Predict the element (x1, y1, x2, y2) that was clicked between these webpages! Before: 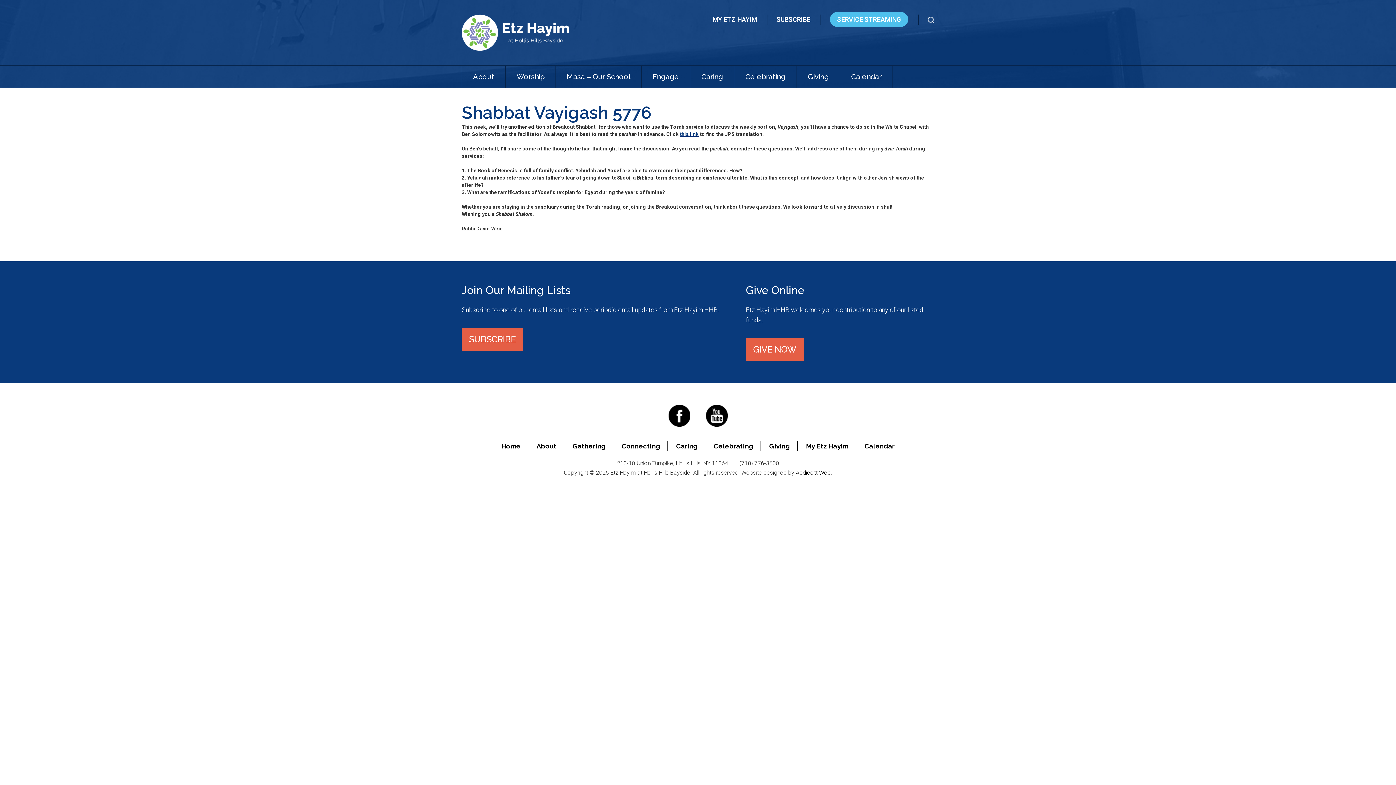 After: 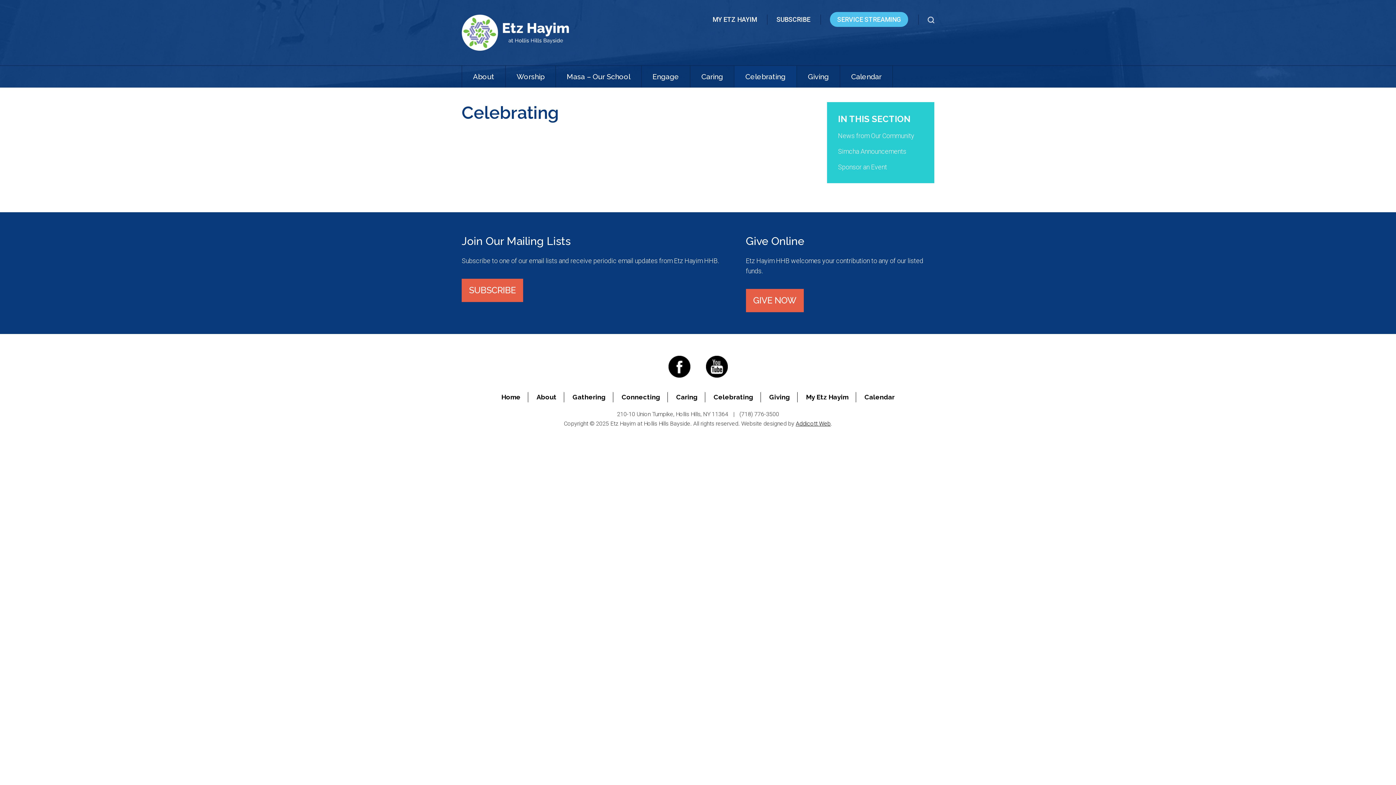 Action: bbox: (713, 442, 753, 450) label: Celebrating